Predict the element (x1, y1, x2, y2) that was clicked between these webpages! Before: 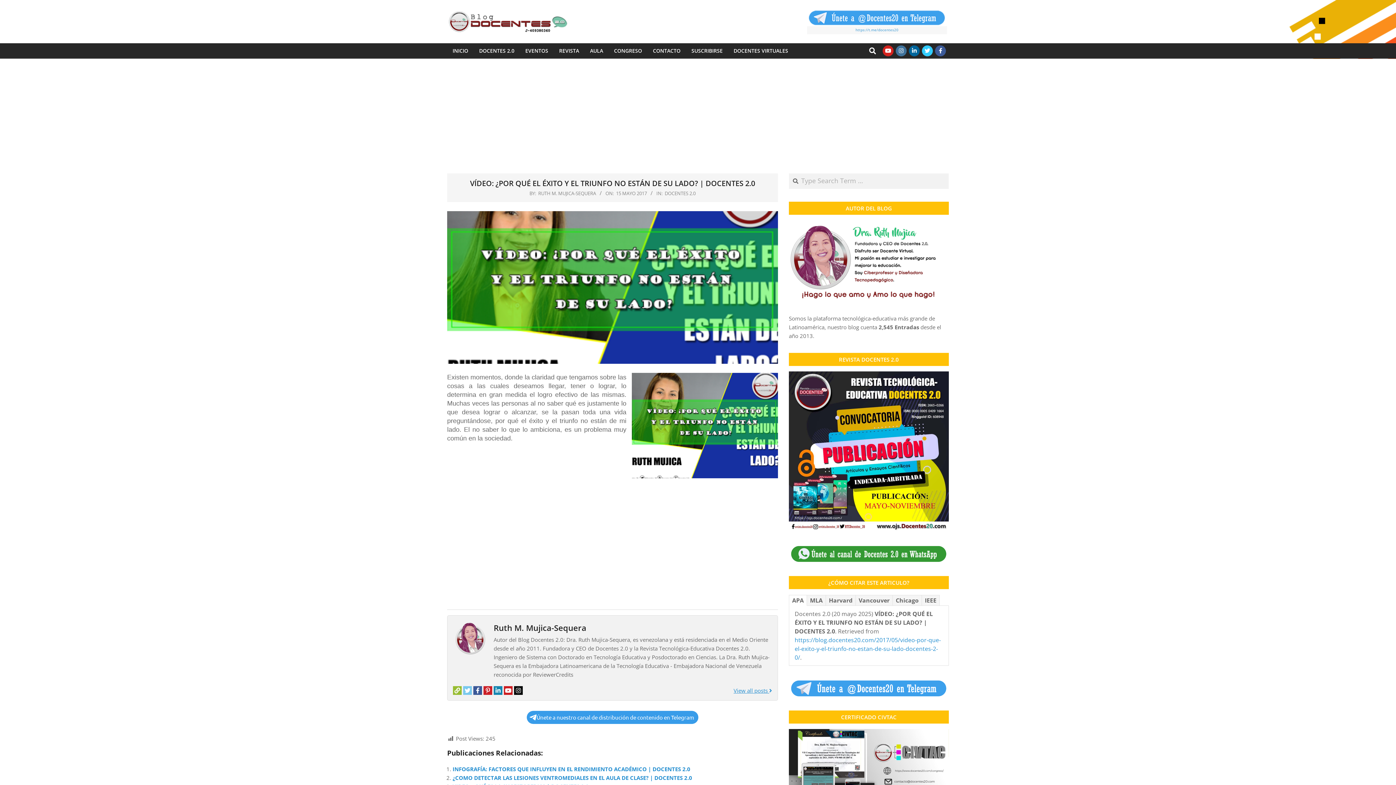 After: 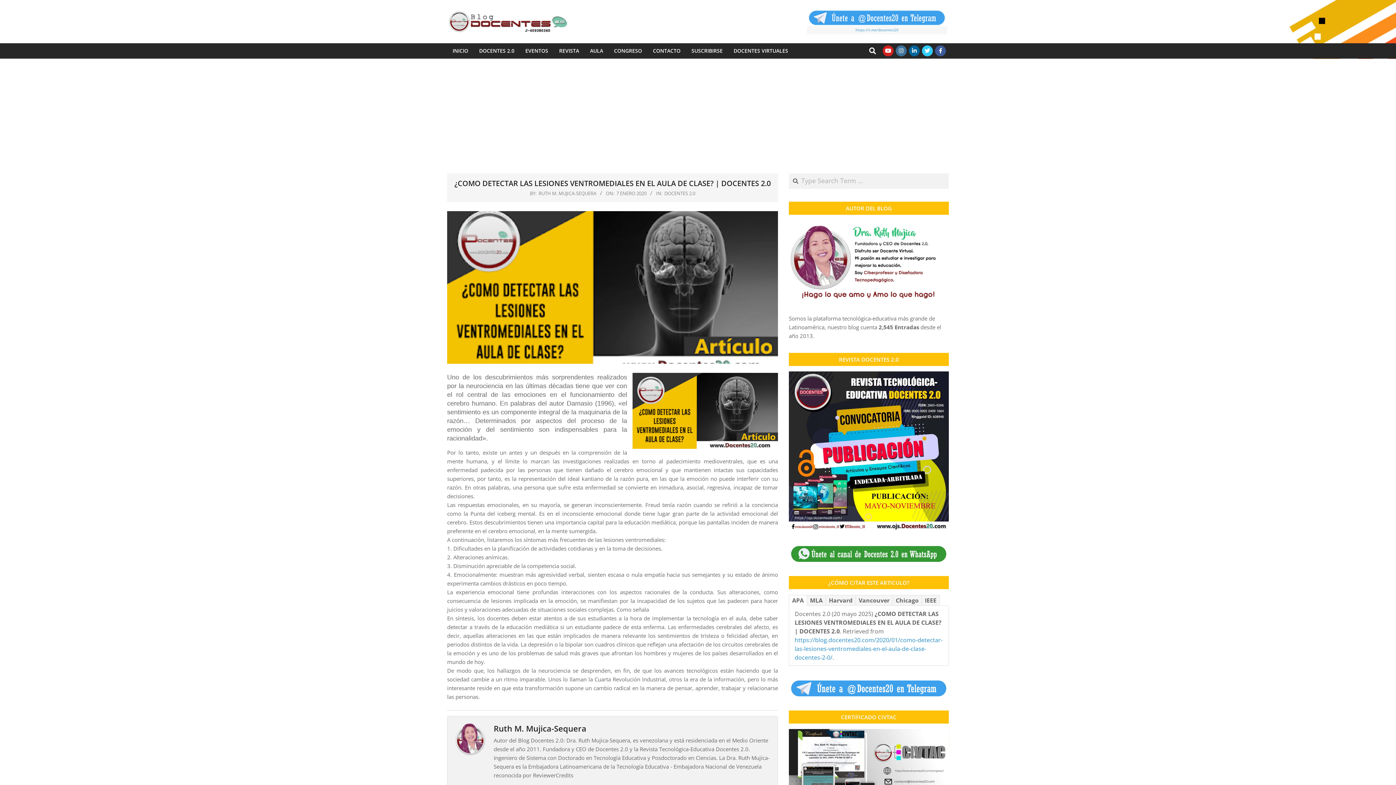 Action: bbox: (452, 774, 692, 781) label: ¿COMO DETECTAR LAS LESIONES VENTROMEDIALES EN EL AULA DE CLASE? | DOCENTES 2.0